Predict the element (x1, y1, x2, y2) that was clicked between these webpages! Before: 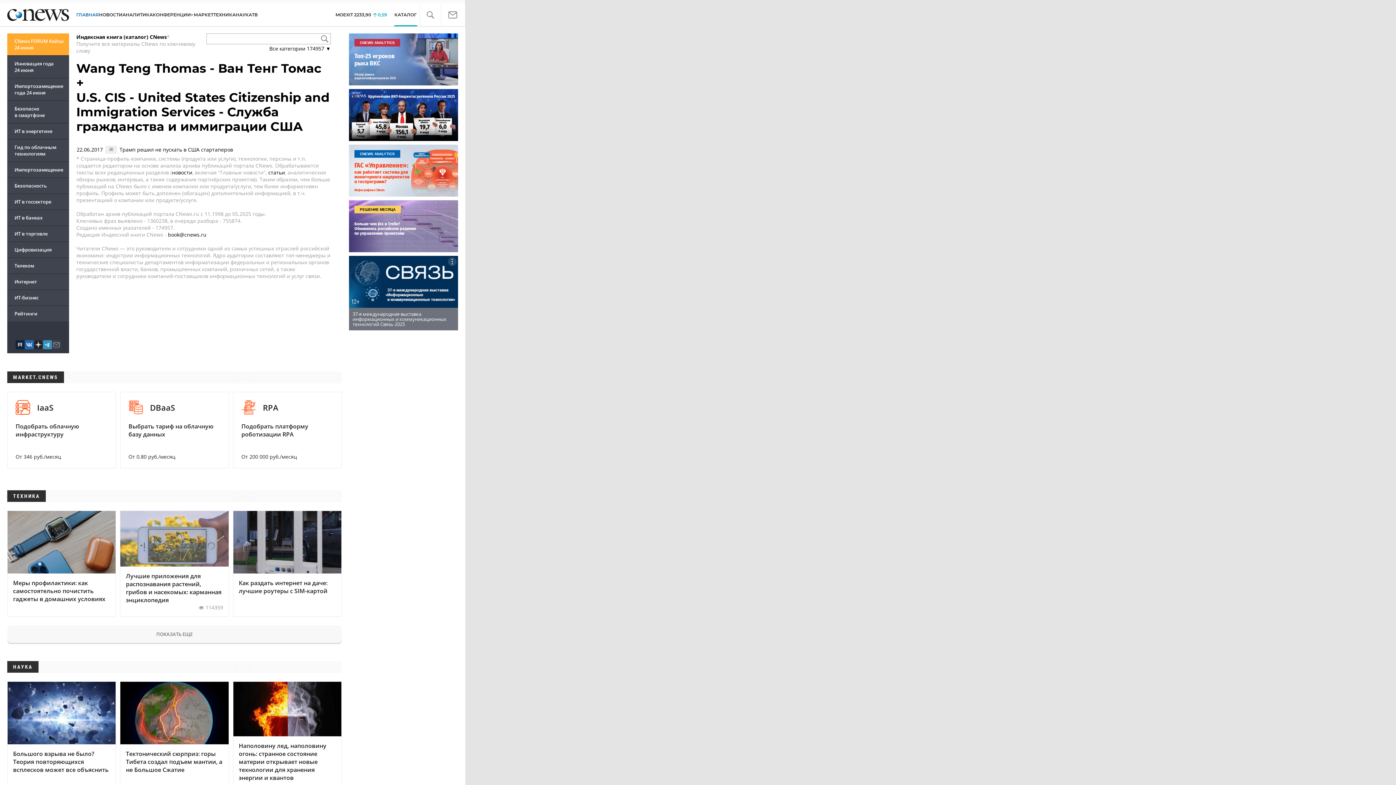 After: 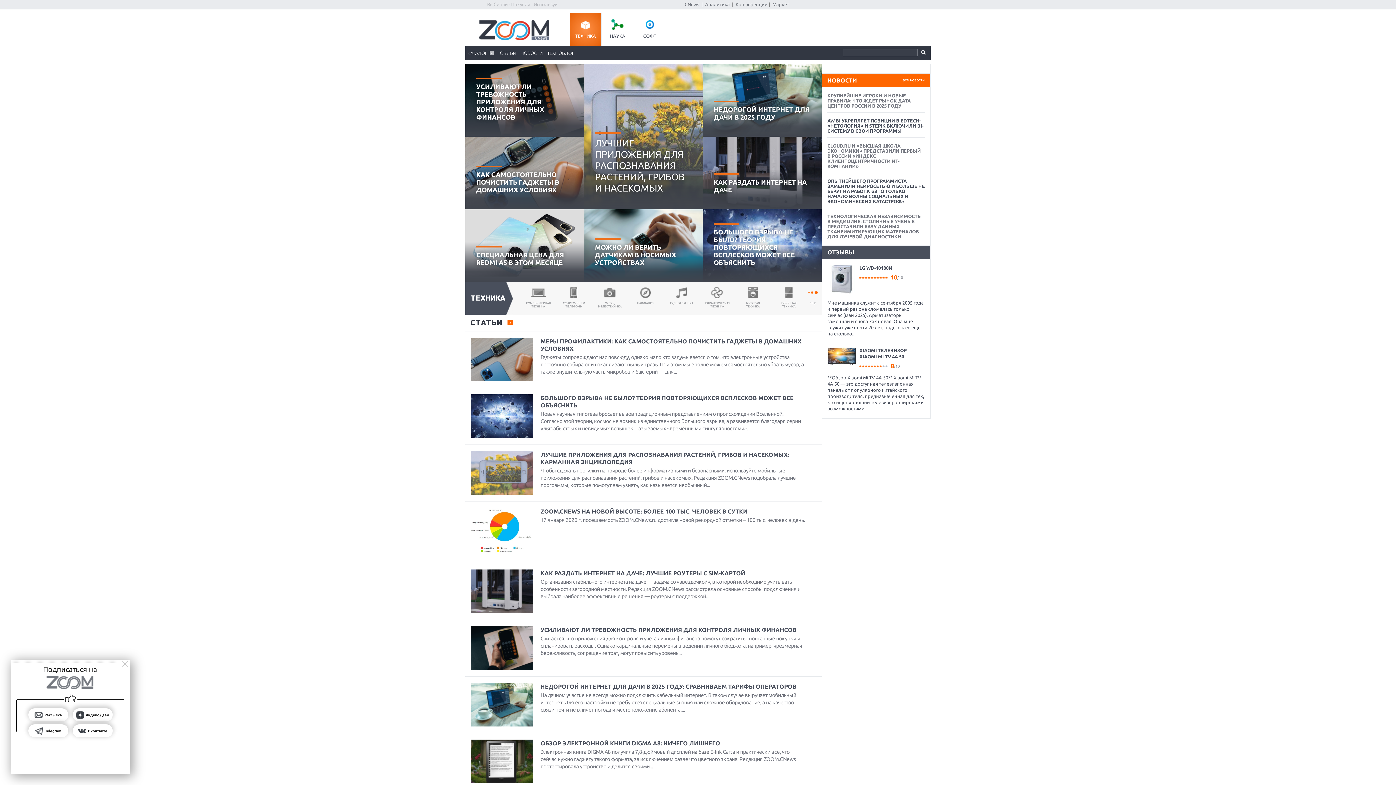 Action: bbox: (7, 663, 38, 670) label: НАУКА